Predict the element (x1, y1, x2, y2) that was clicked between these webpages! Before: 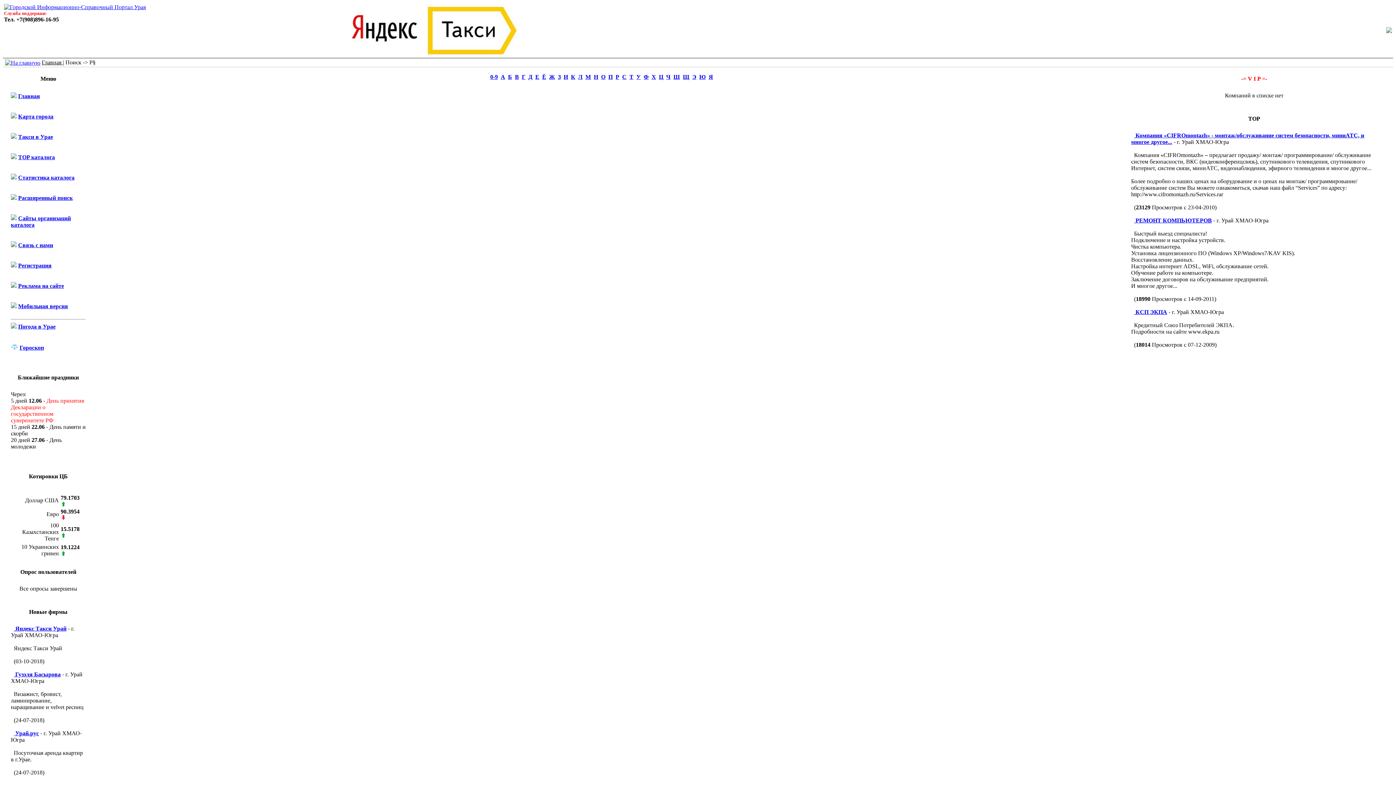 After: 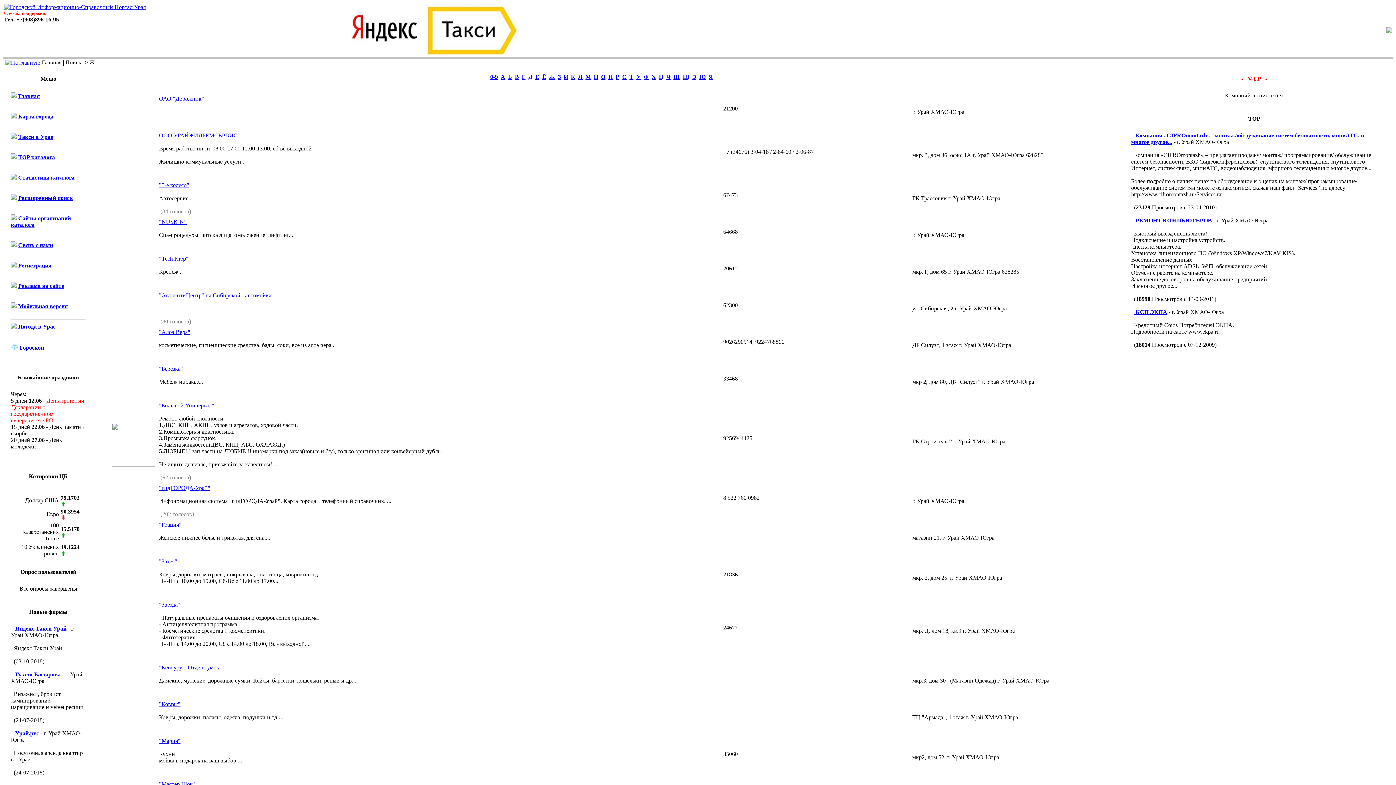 Action: label: Ж bbox: (549, 73, 555, 80)